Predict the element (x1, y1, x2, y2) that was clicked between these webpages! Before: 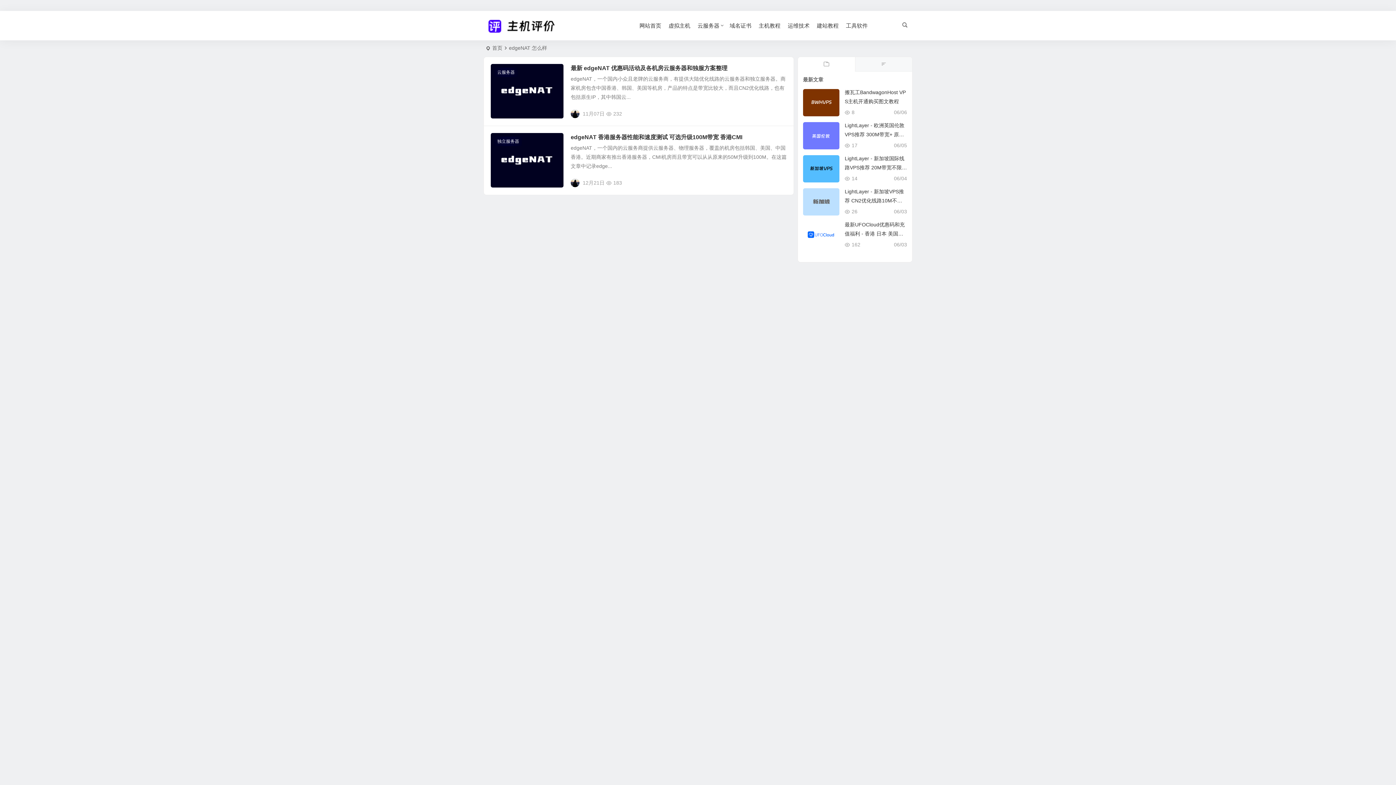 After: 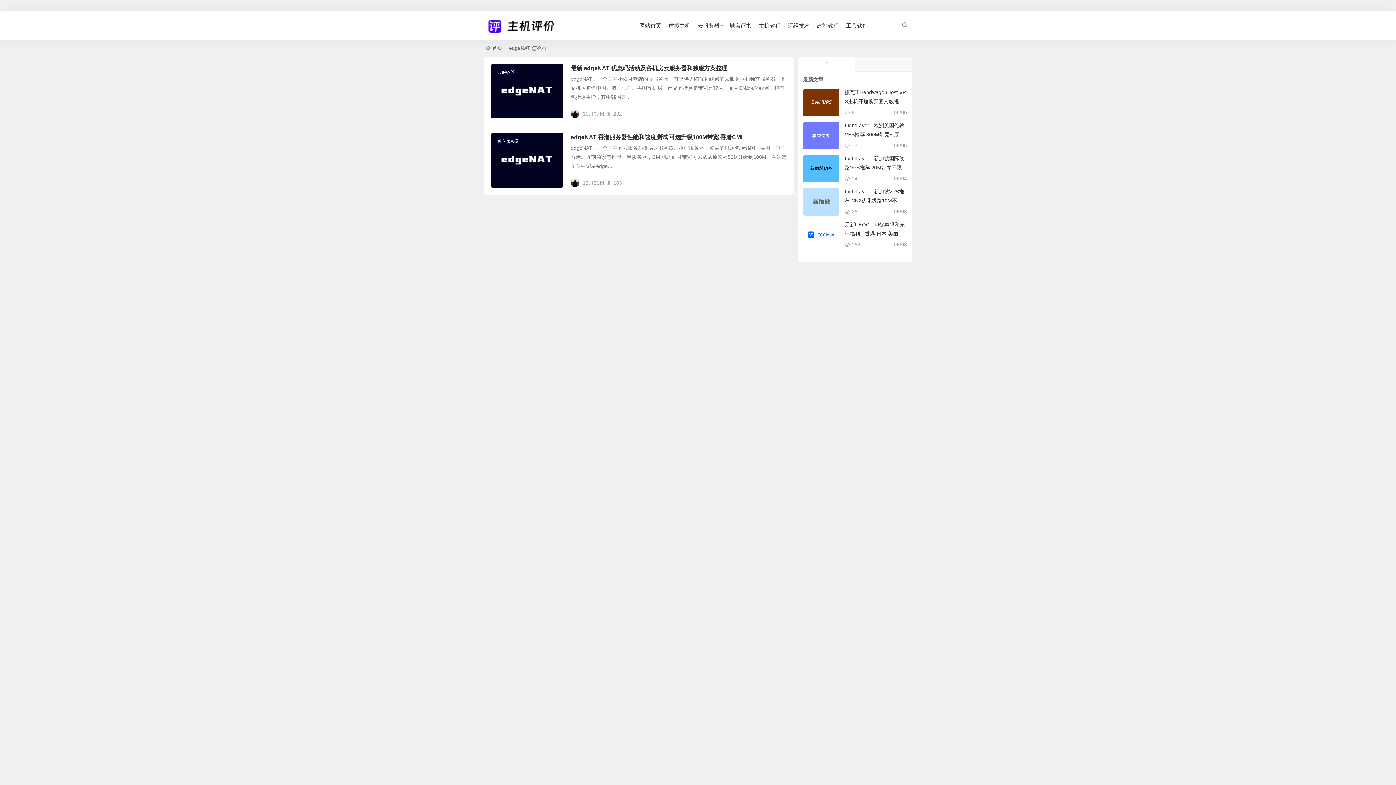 Action: bbox: (798, 57, 855, 71)